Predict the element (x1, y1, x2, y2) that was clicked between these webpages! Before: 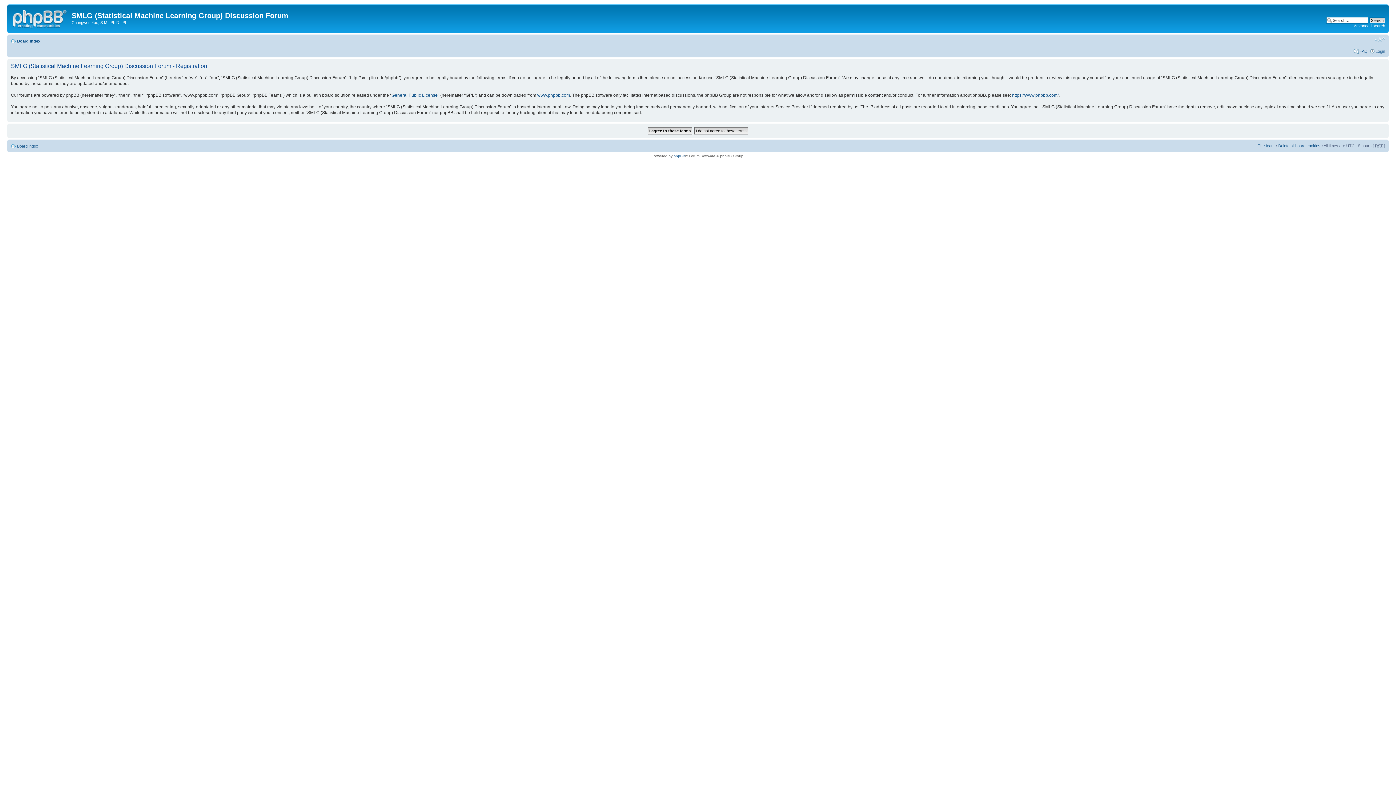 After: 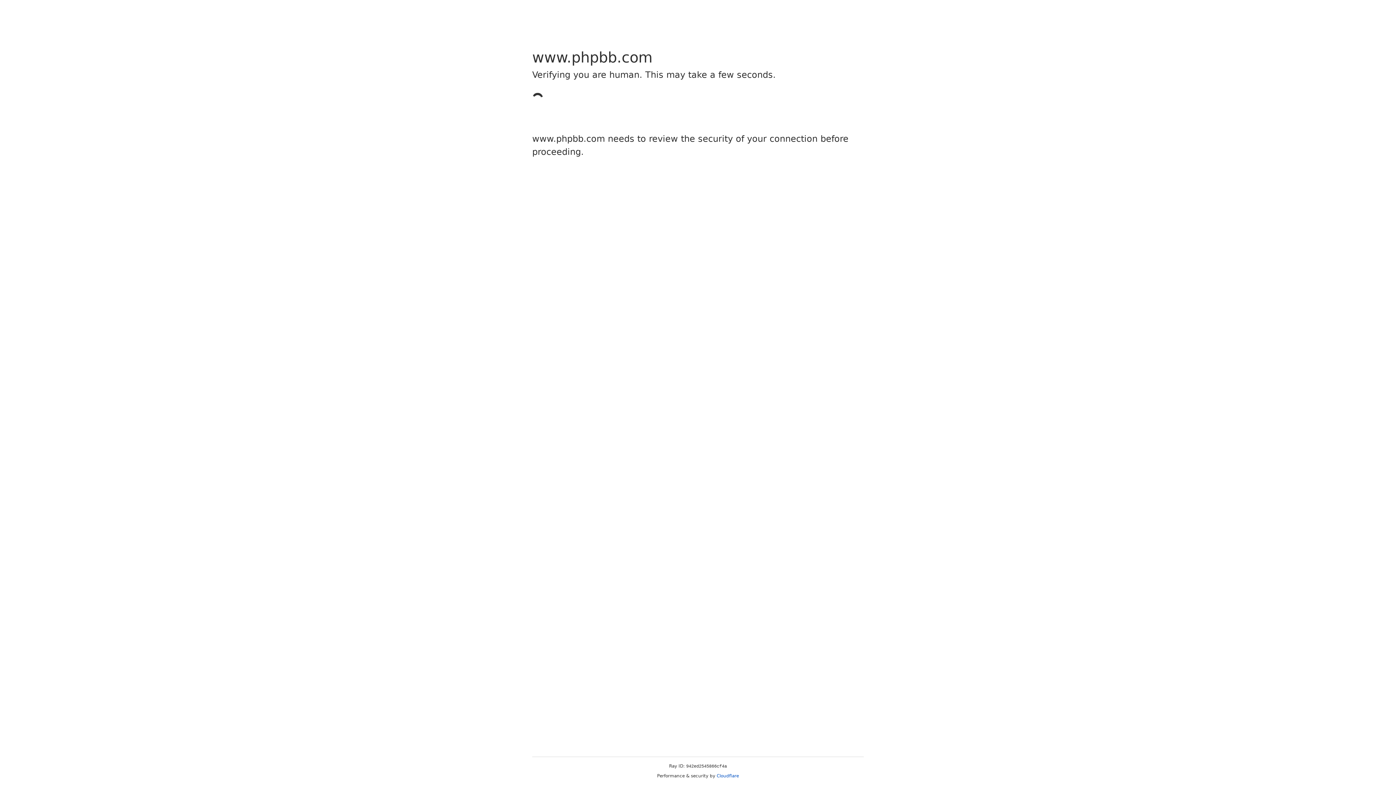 Action: bbox: (537, 92, 570, 97) label: www.phpbb.com